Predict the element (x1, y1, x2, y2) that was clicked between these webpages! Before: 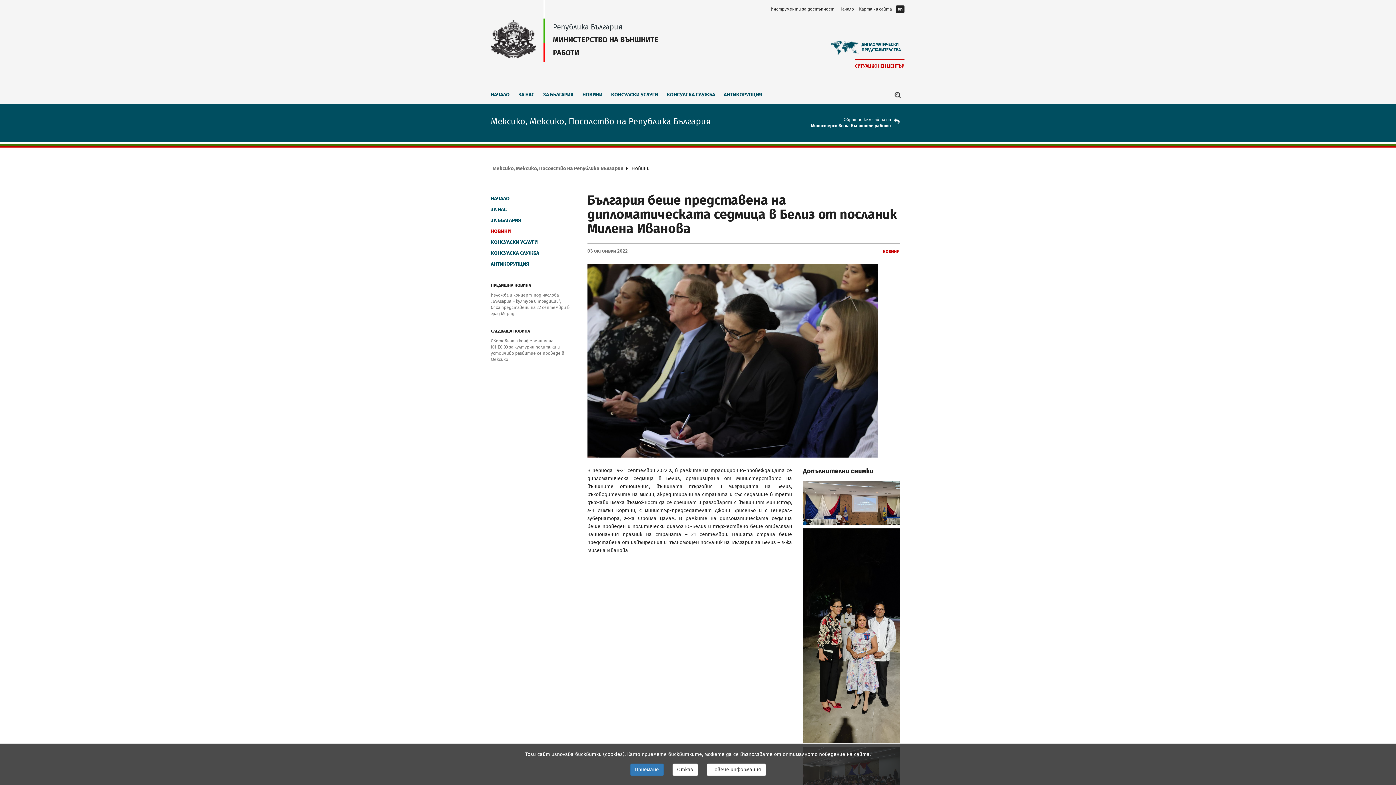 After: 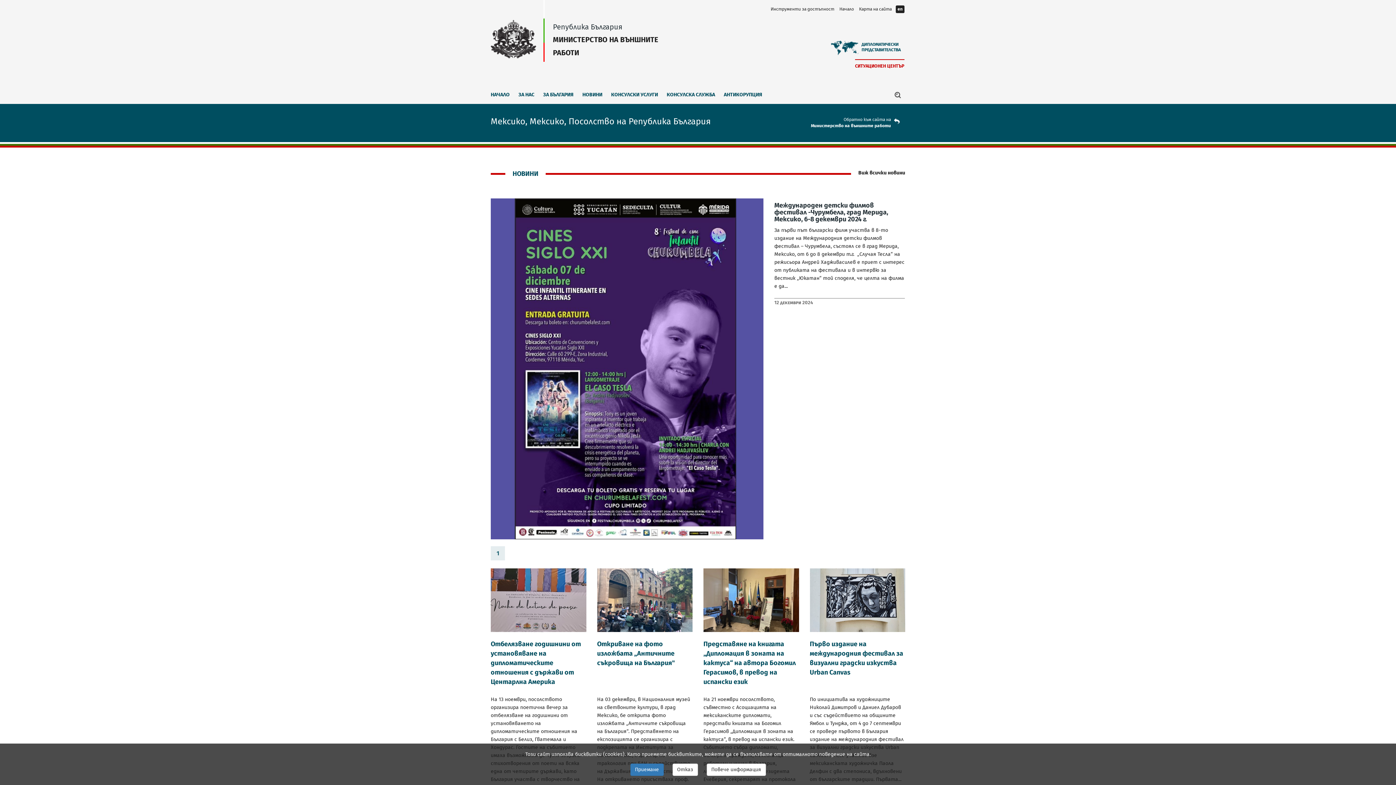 Action: label: Мексико, Мексико, Посолство на Република България bbox: (492, 165, 623, 171)